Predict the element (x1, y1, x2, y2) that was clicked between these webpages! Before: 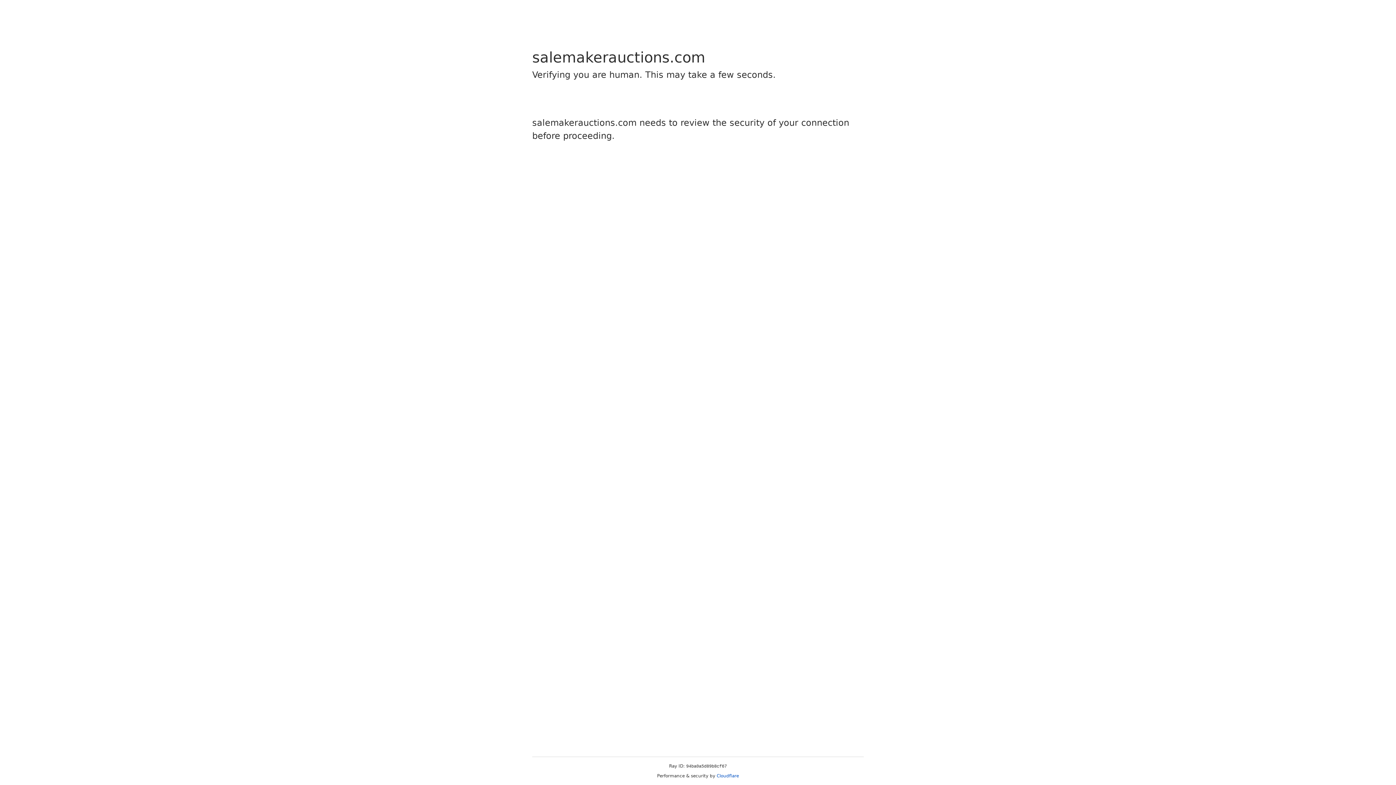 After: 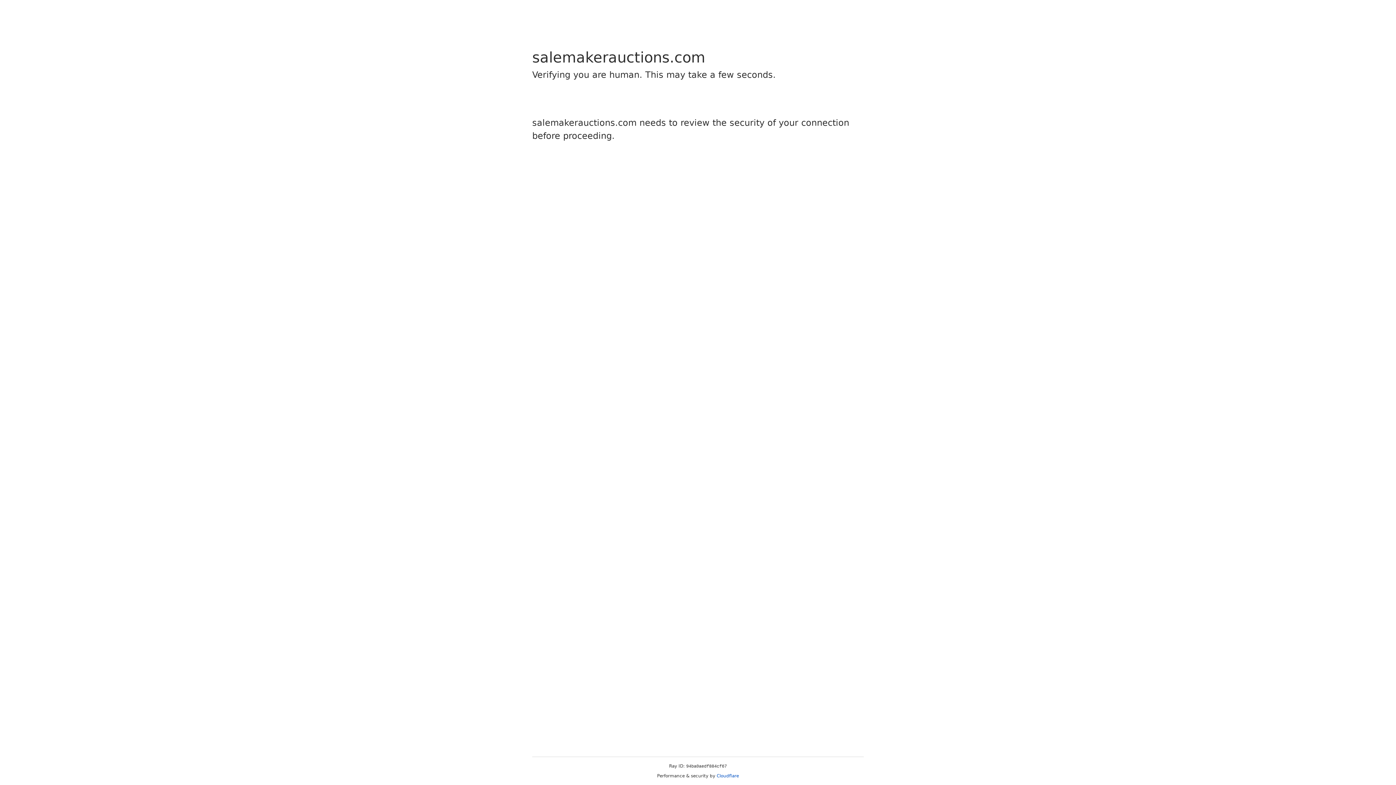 Action: bbox: (716, 773, 739, 778) label: Cloudflare